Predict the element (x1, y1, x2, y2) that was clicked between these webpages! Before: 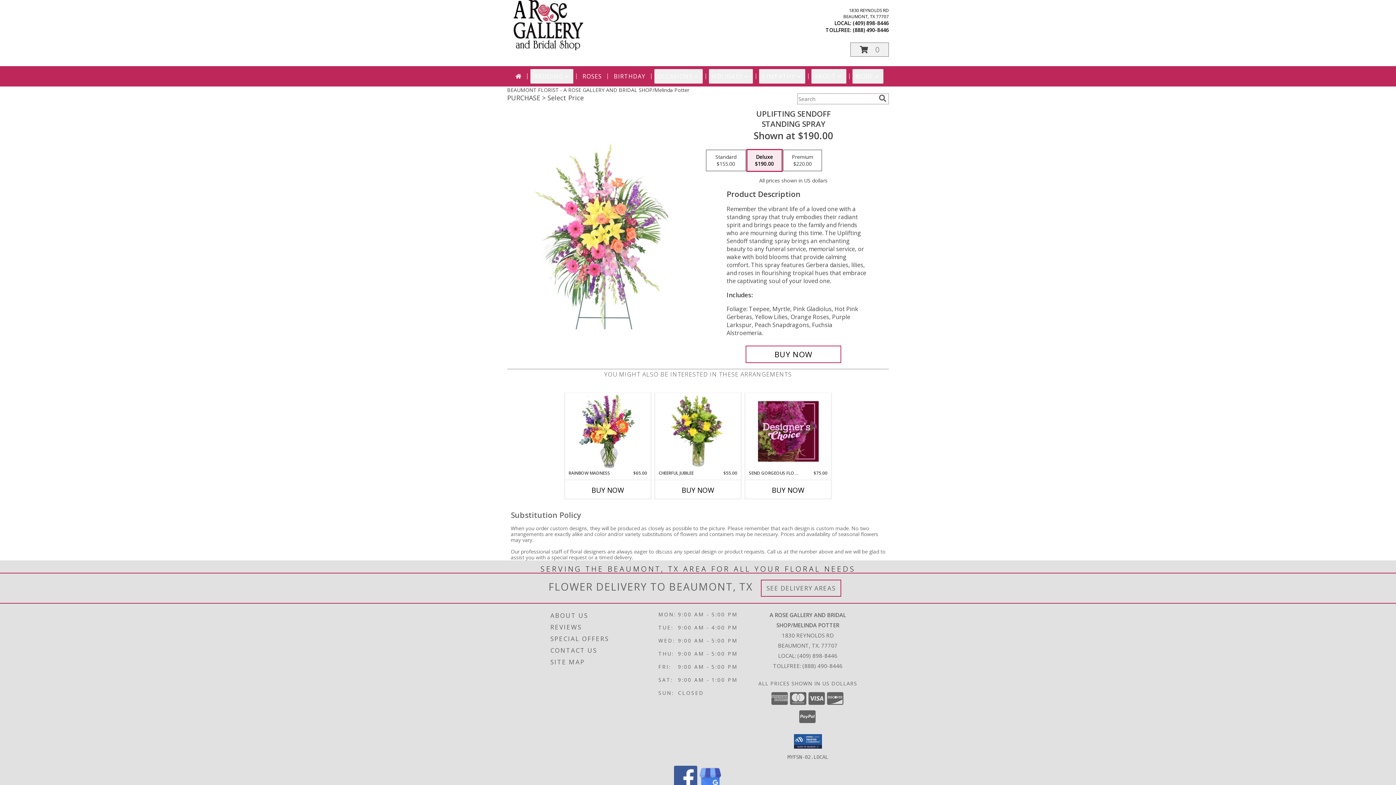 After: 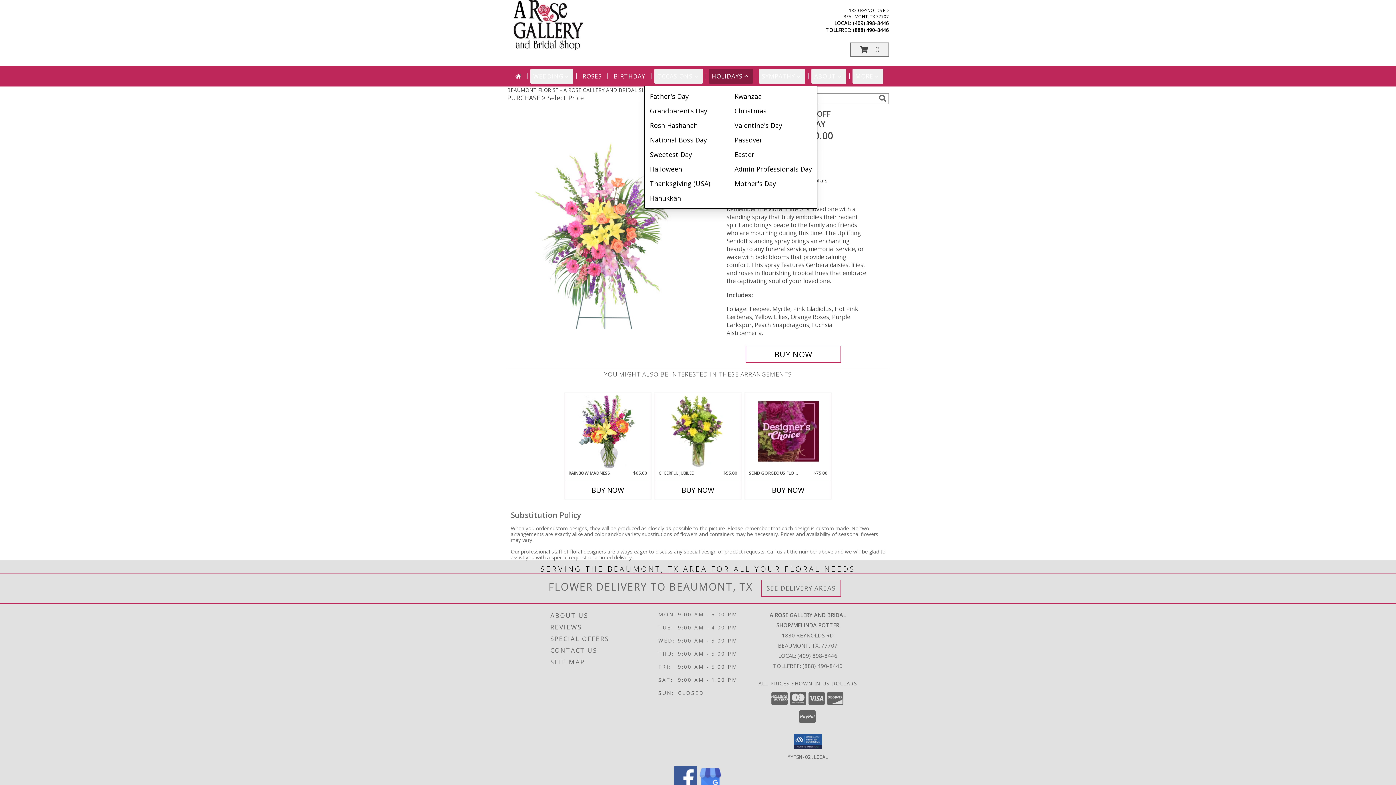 Action: bbox: (709, 69, 752, 83) label: HOLIDAYS